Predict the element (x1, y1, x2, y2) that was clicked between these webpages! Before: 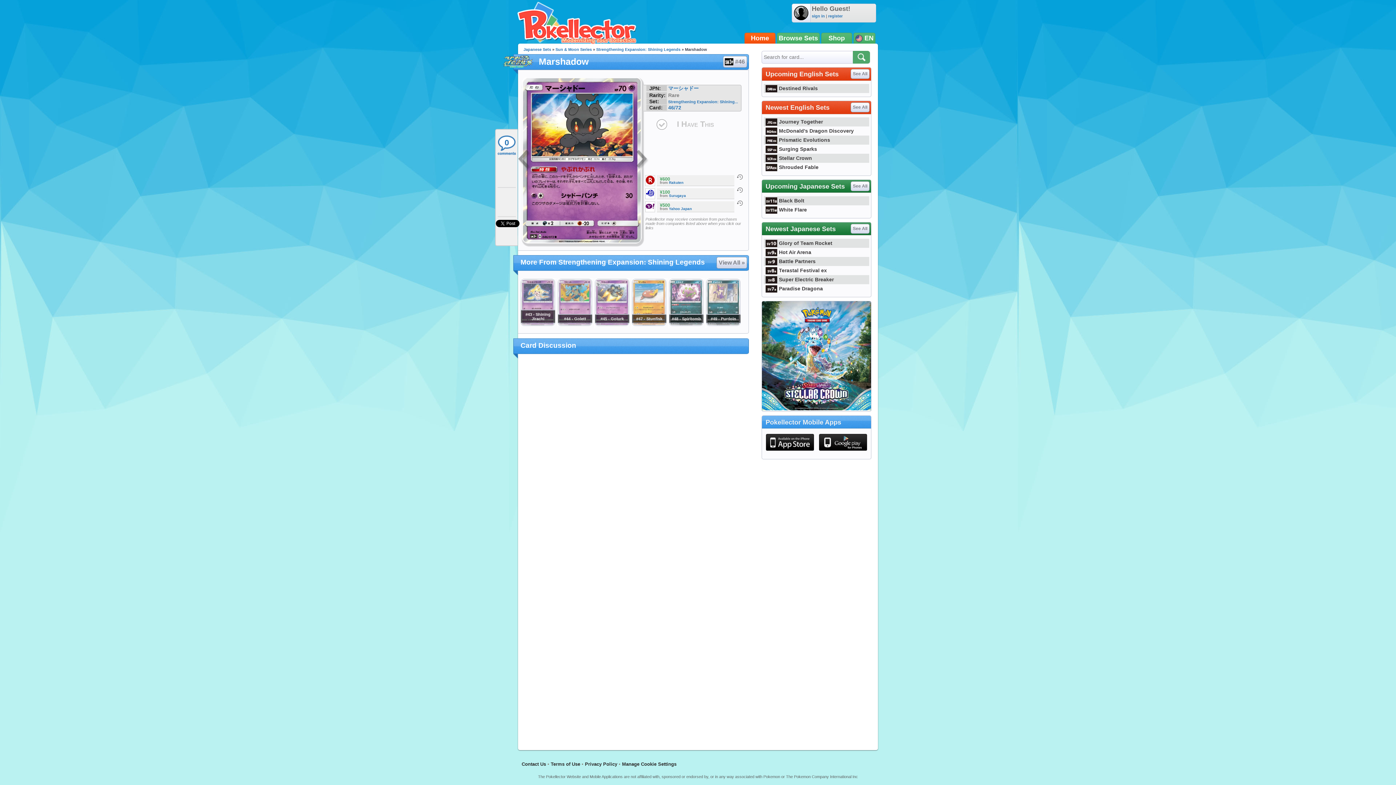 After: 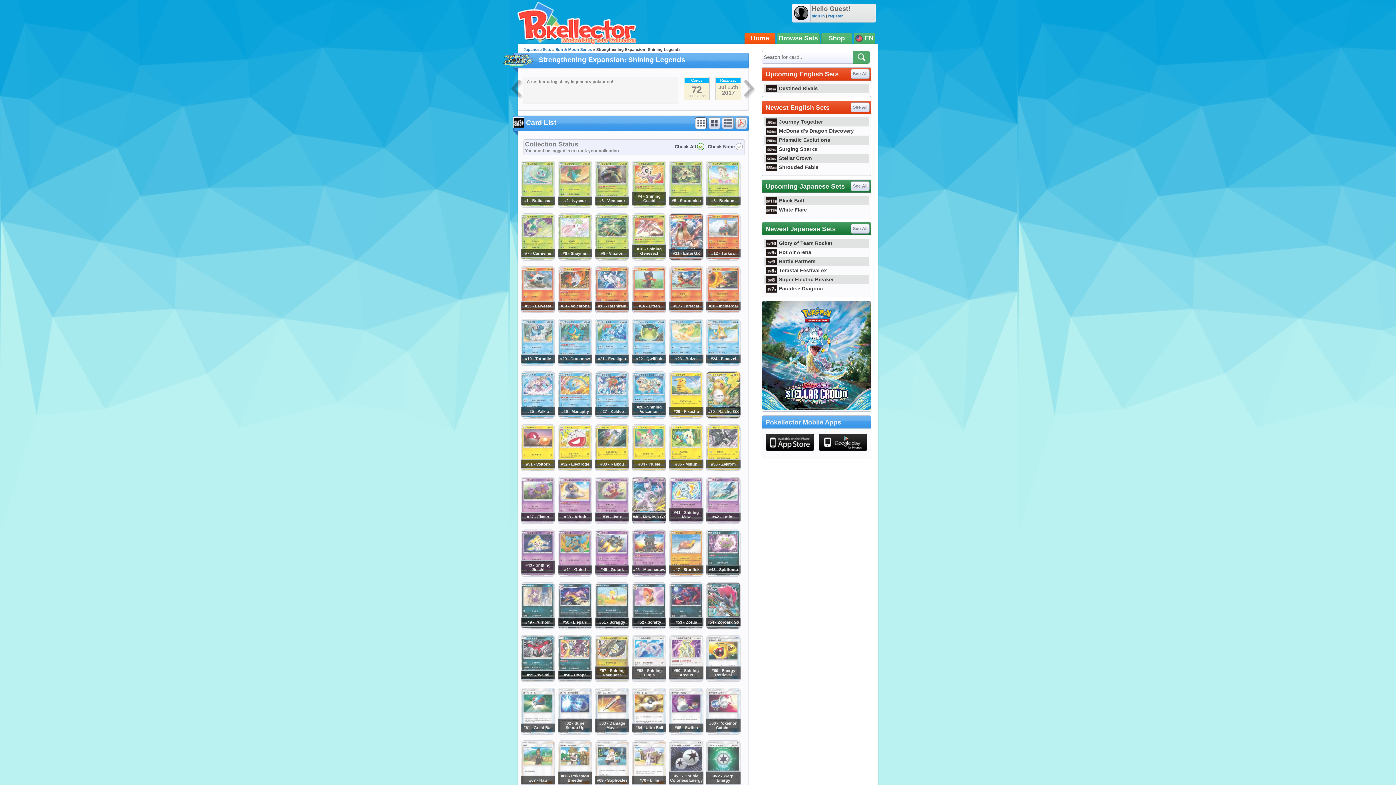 Action: label: 46/72 bbox: (668, 104, 681, 110)